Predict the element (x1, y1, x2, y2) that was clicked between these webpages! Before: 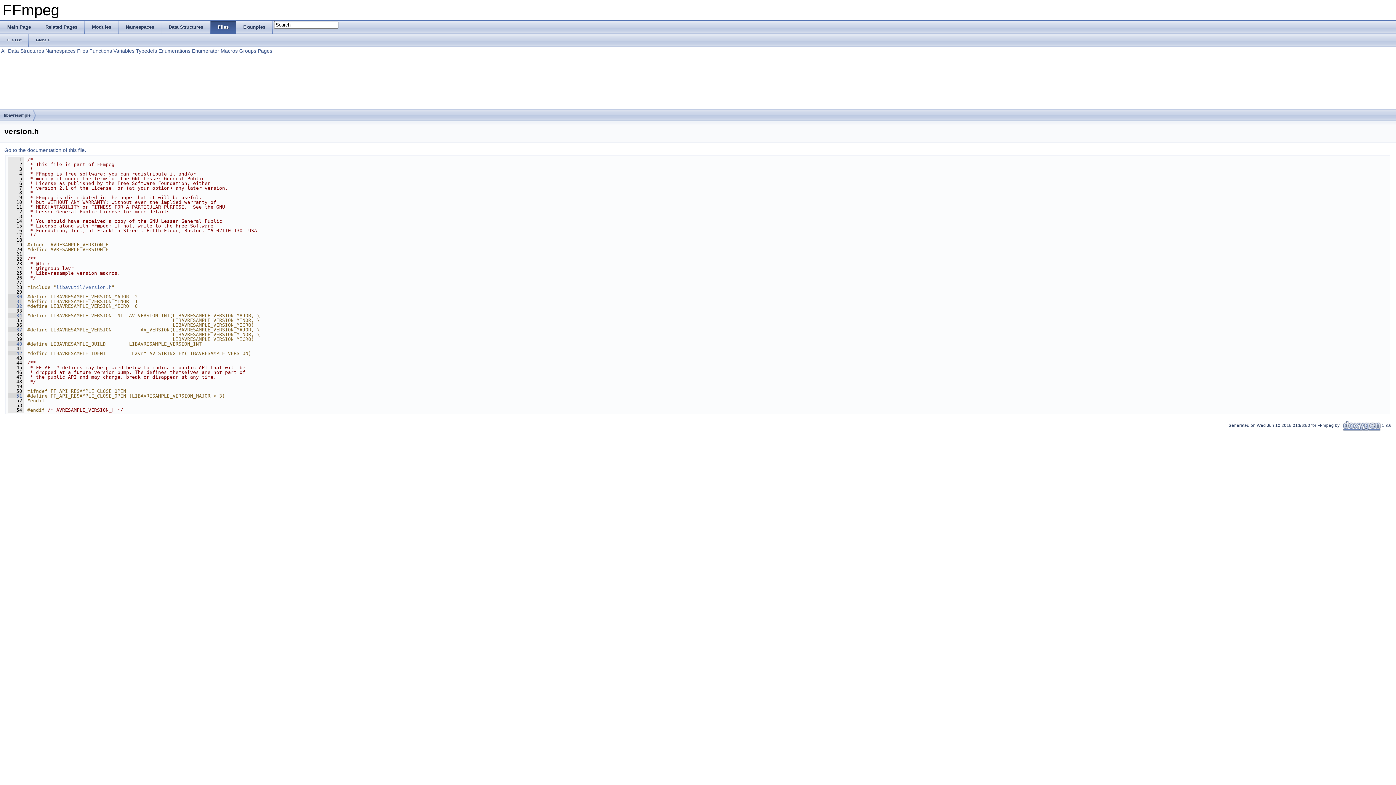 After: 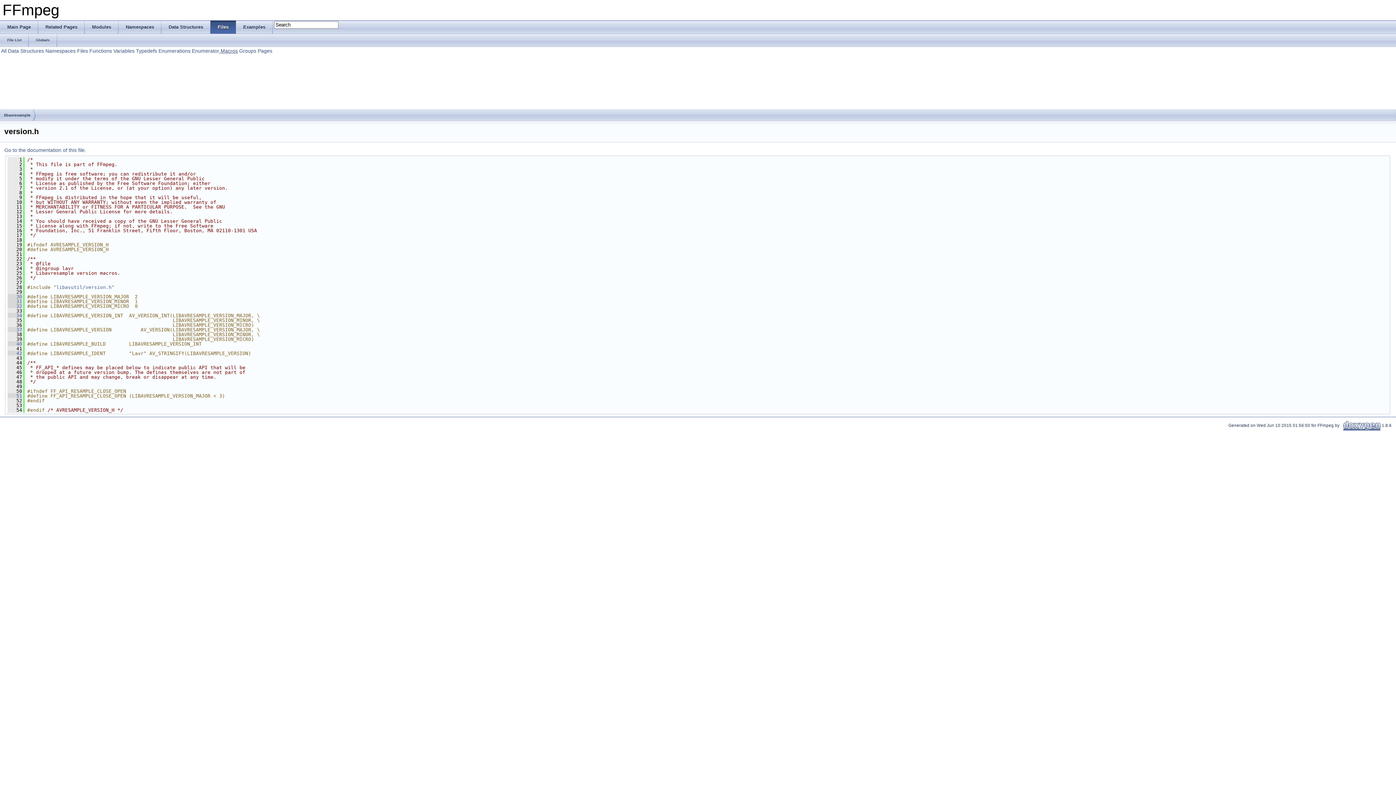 Action: bbox: (219, 48, 237, 53) label:  Macros